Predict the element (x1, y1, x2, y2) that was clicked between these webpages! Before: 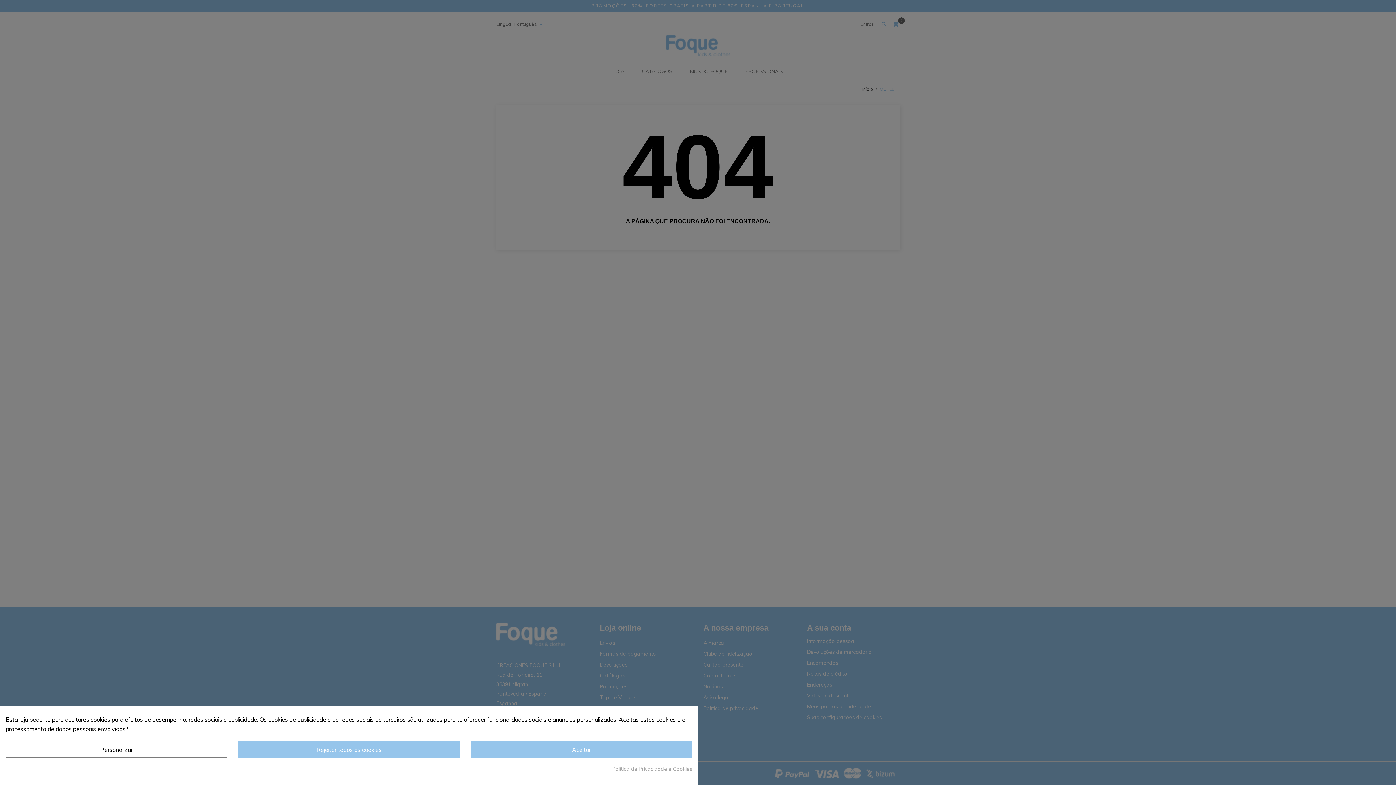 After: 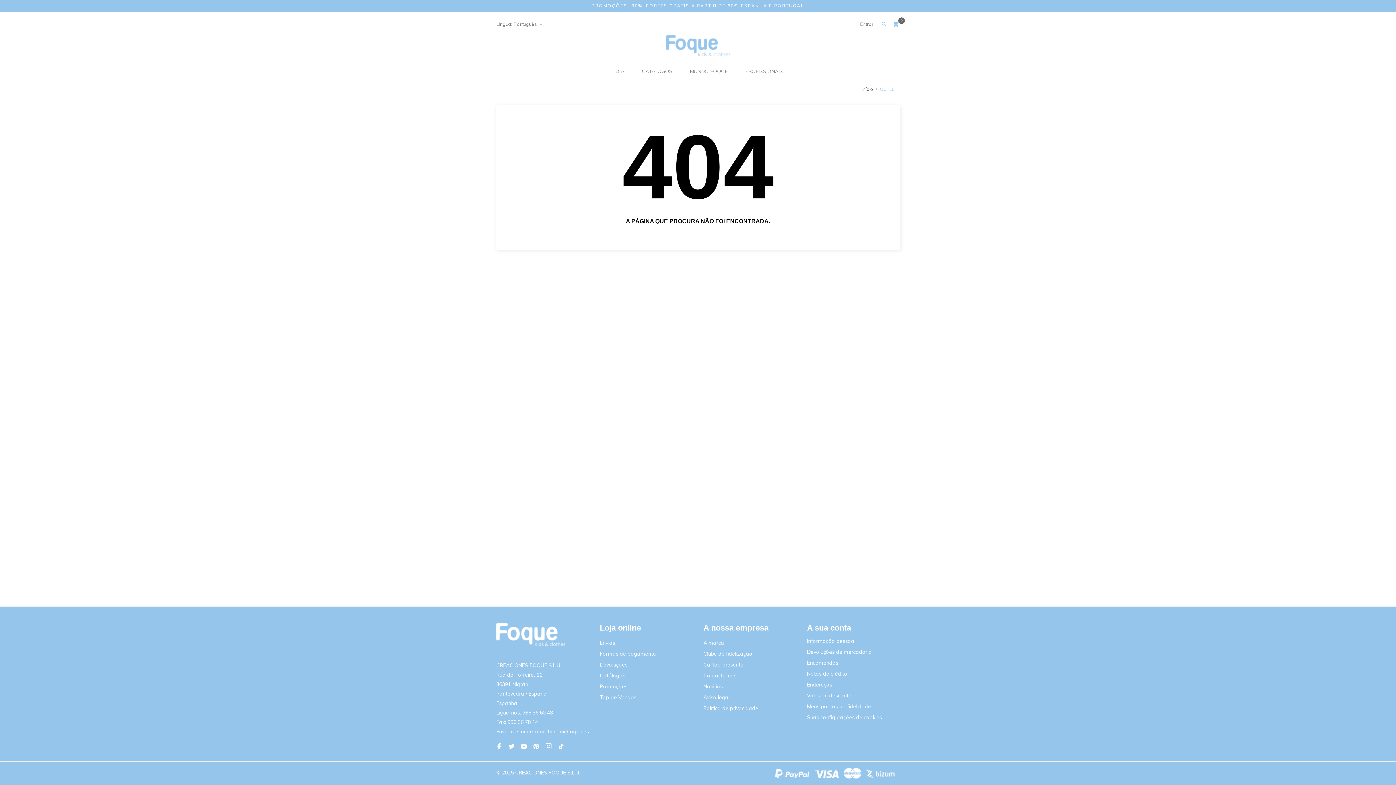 Action: bbox: (470, 741, 692, 758) label: Aceitar